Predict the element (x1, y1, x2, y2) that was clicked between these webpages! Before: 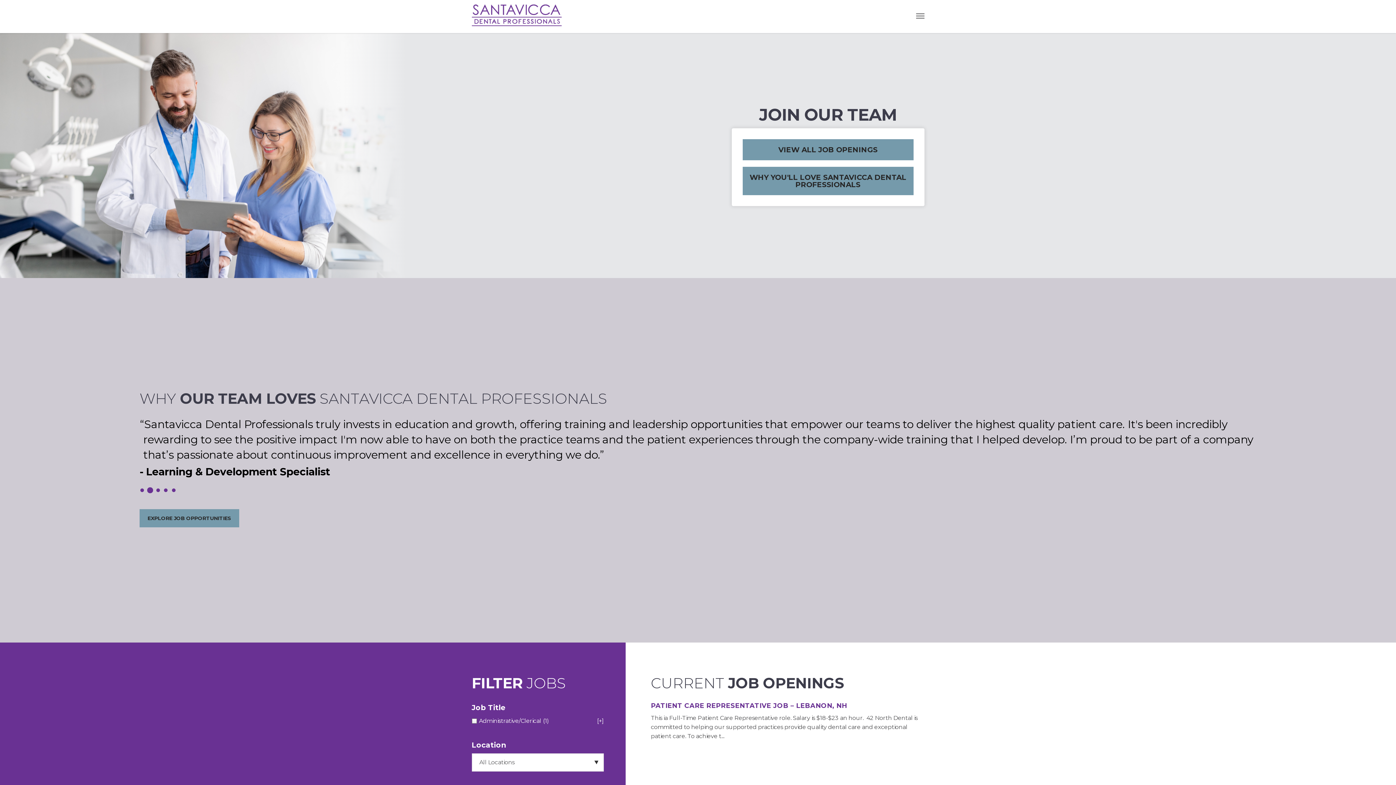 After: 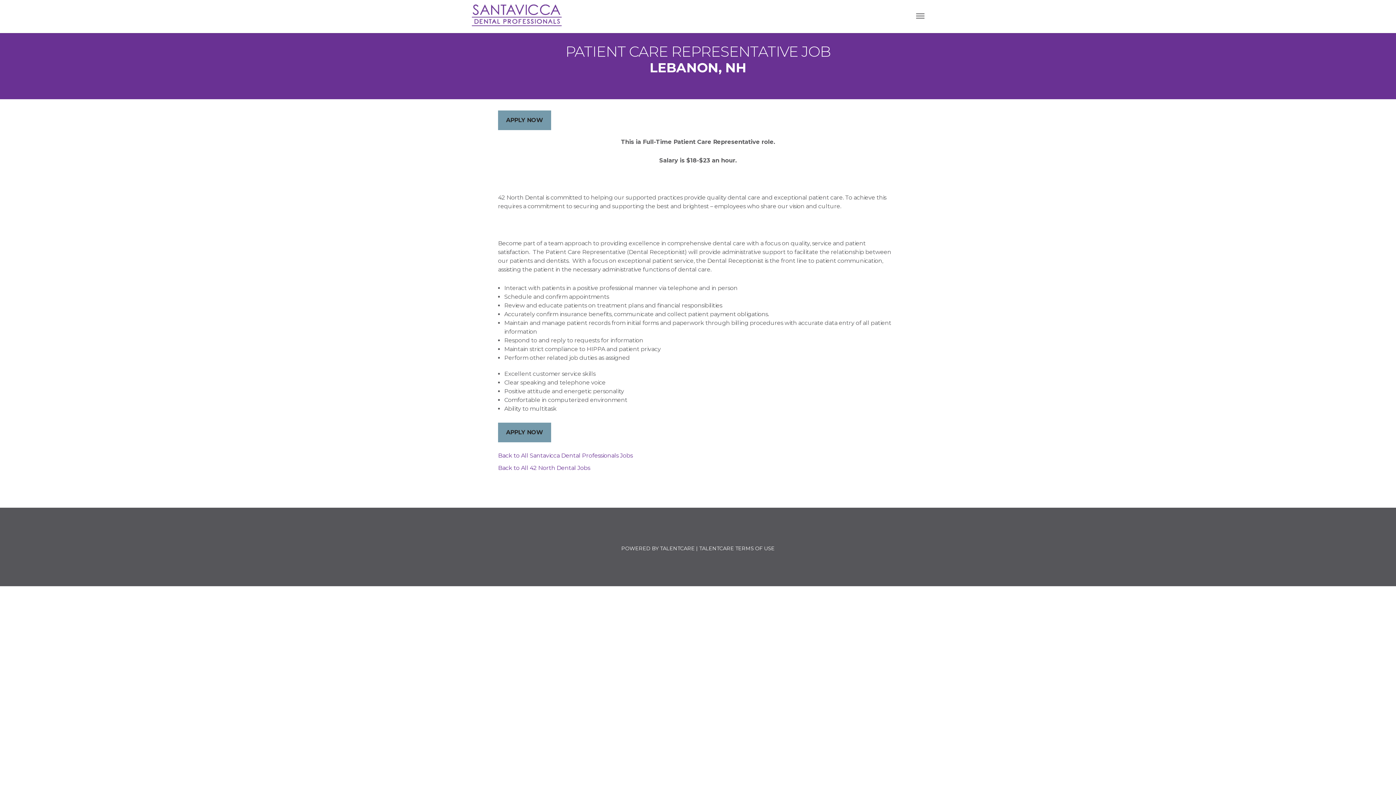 Action: label: PATIENT CARE REPRESENTATIVE JOB – LEBANON, NH bbox: (651, 698, 847, 713)